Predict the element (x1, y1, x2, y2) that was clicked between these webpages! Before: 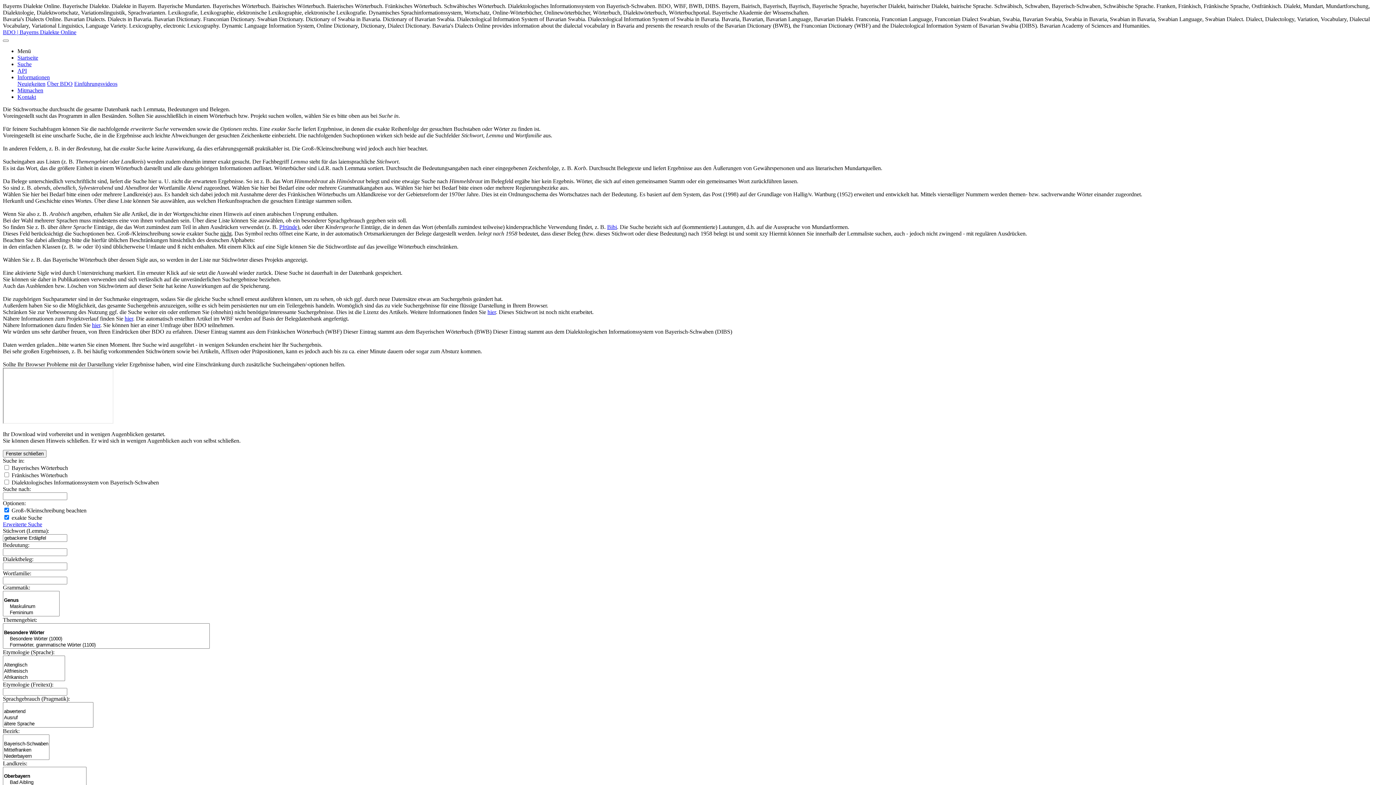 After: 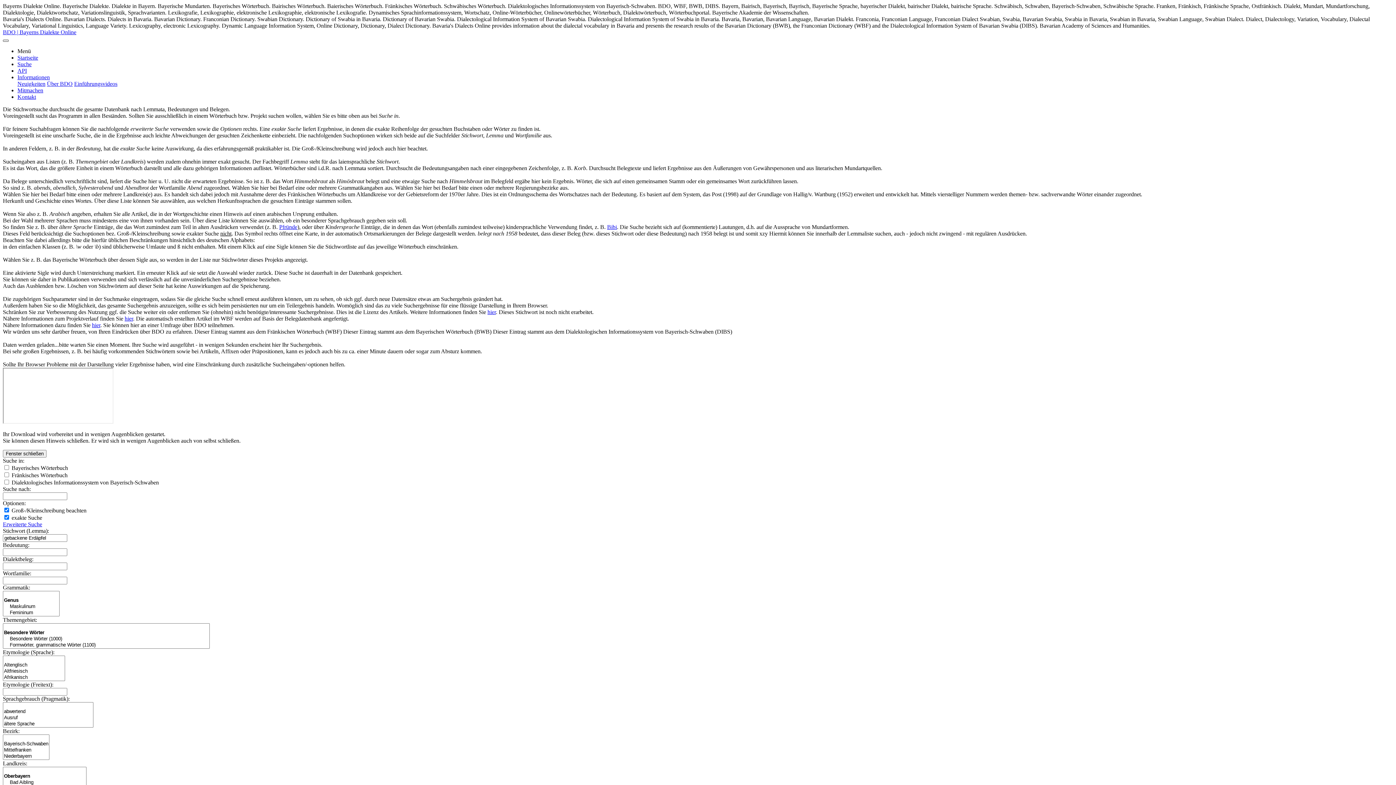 Action: label: Toggle navigation bbox: (2, 39, 8, 41)